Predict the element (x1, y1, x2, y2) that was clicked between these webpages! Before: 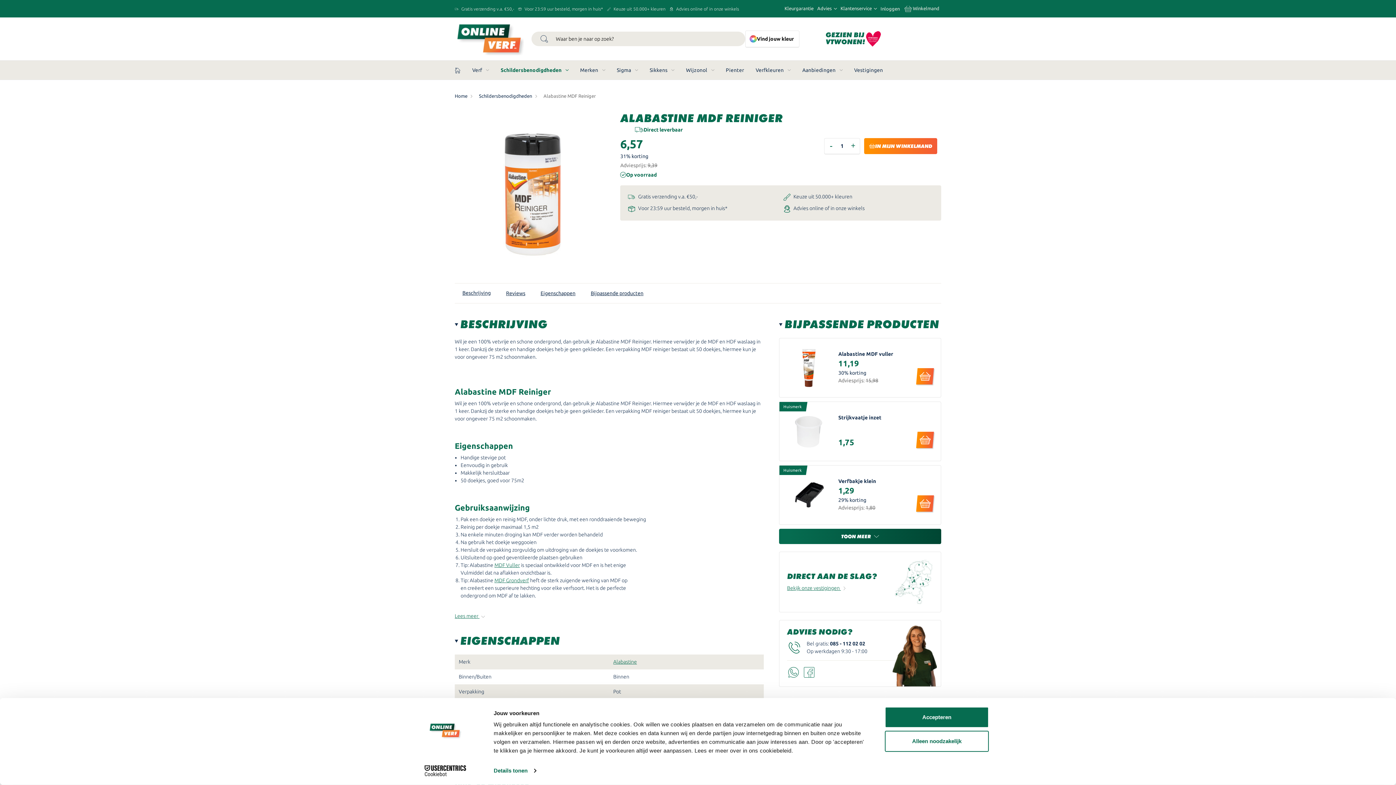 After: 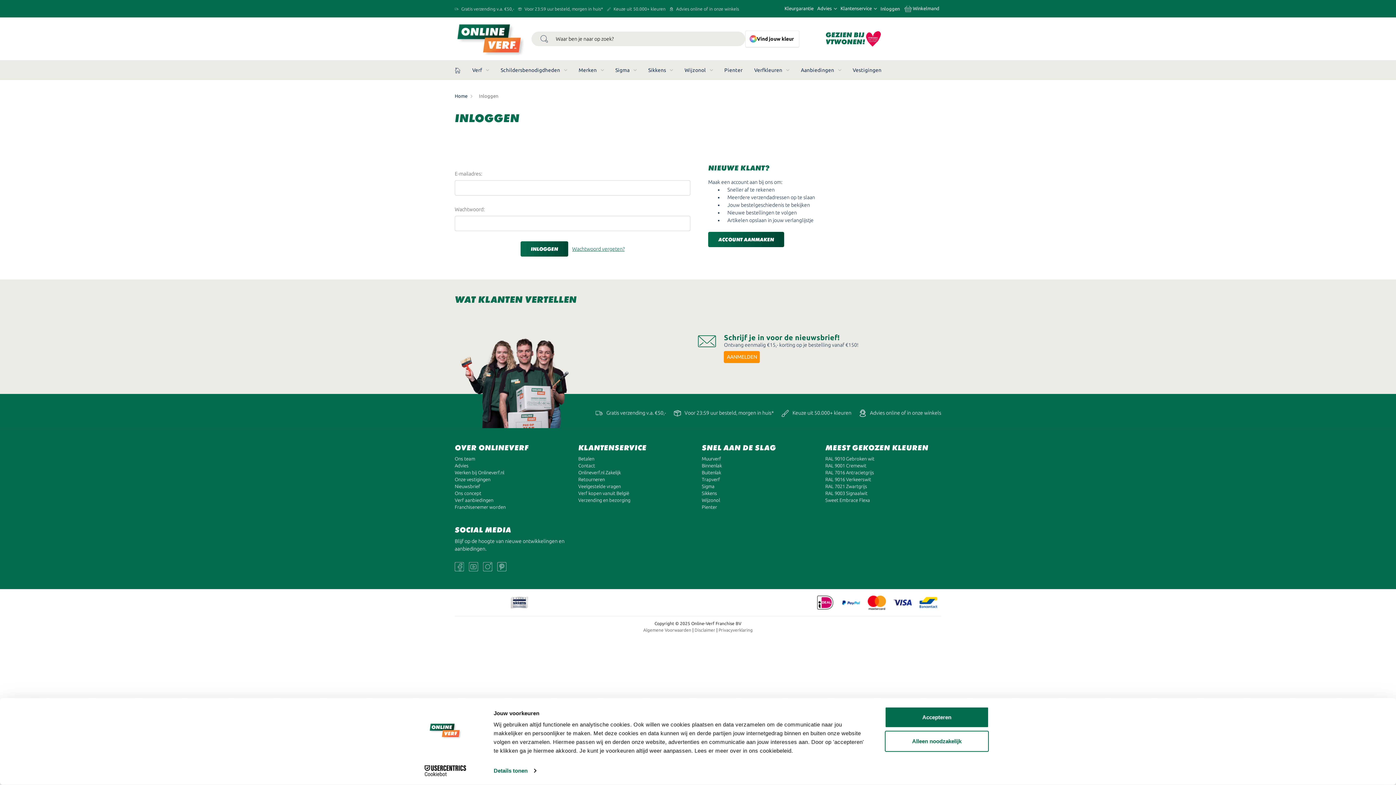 Action: label: Inloggen bbox: (878, 0, 901, 17)